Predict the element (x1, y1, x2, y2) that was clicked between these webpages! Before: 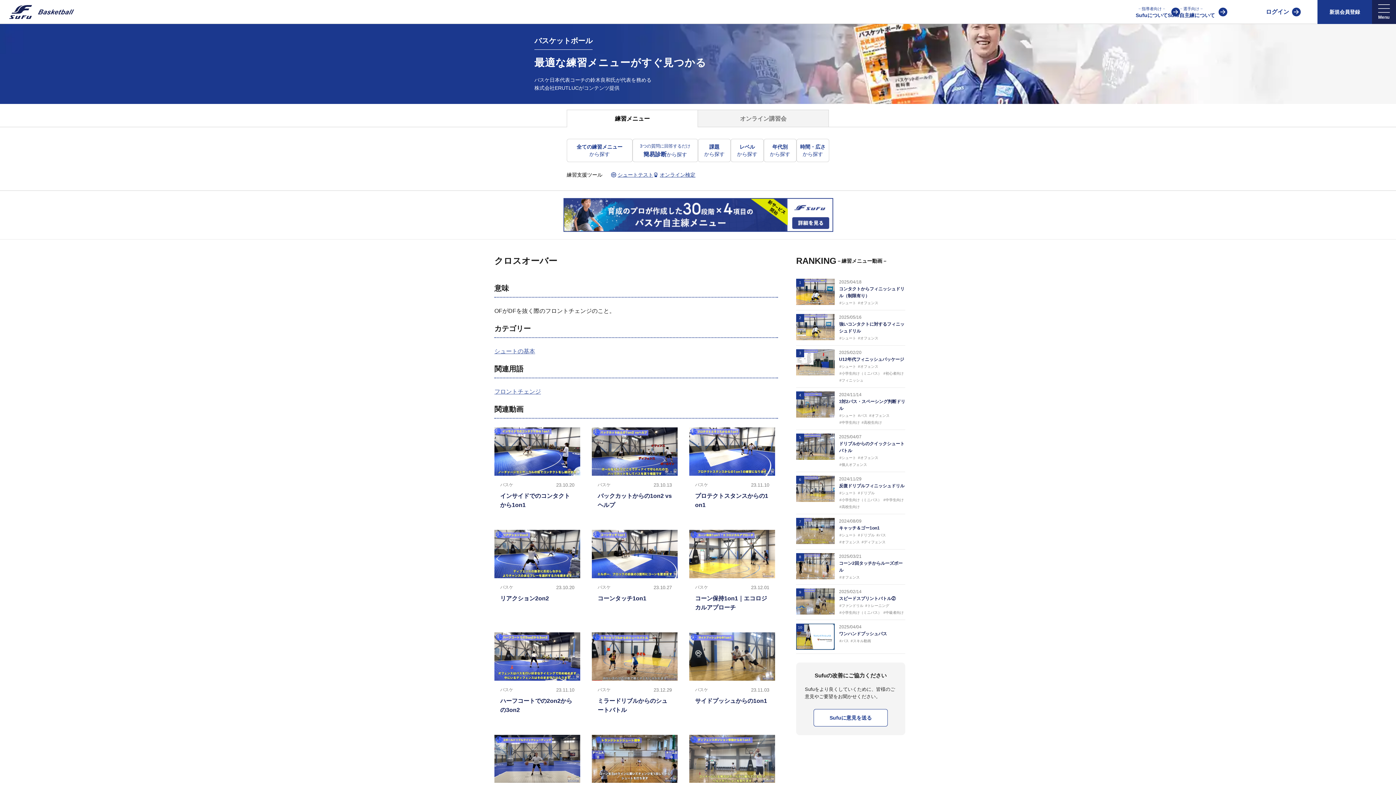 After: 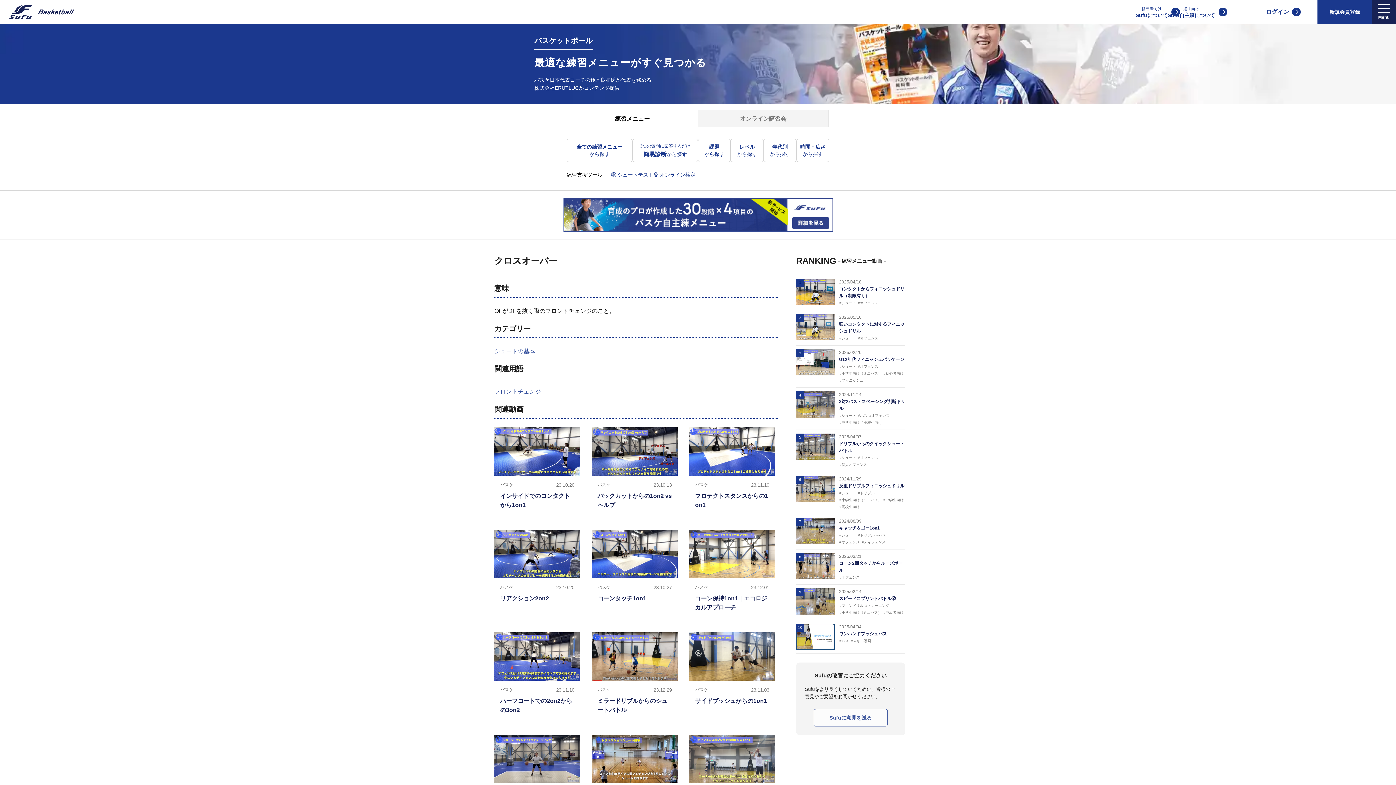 Action: label: Sufuに意見を送る bbox: (813, 709, 887, 727)